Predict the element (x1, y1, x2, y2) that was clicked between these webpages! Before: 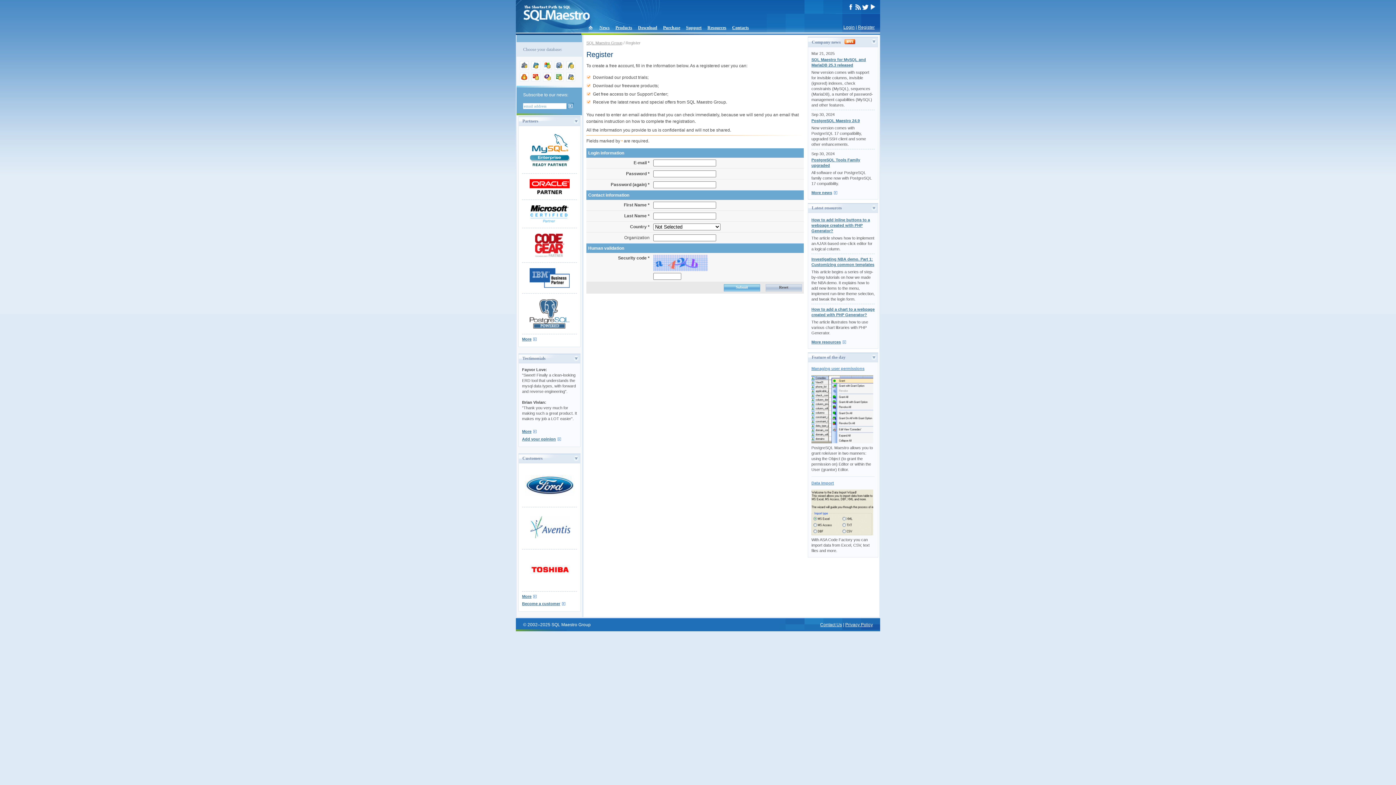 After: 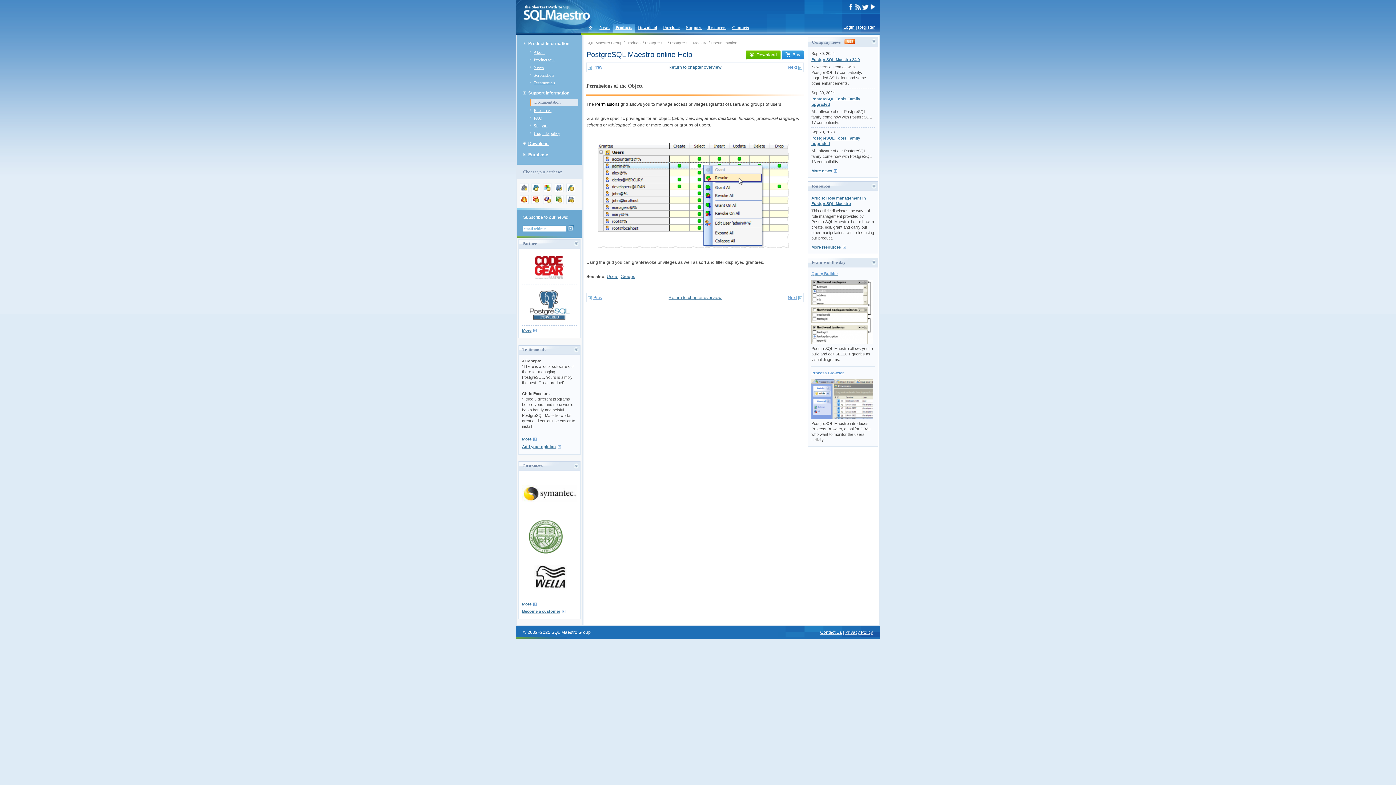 Action: bbox: (811, 366, 864, 370) label: Managing user permissions